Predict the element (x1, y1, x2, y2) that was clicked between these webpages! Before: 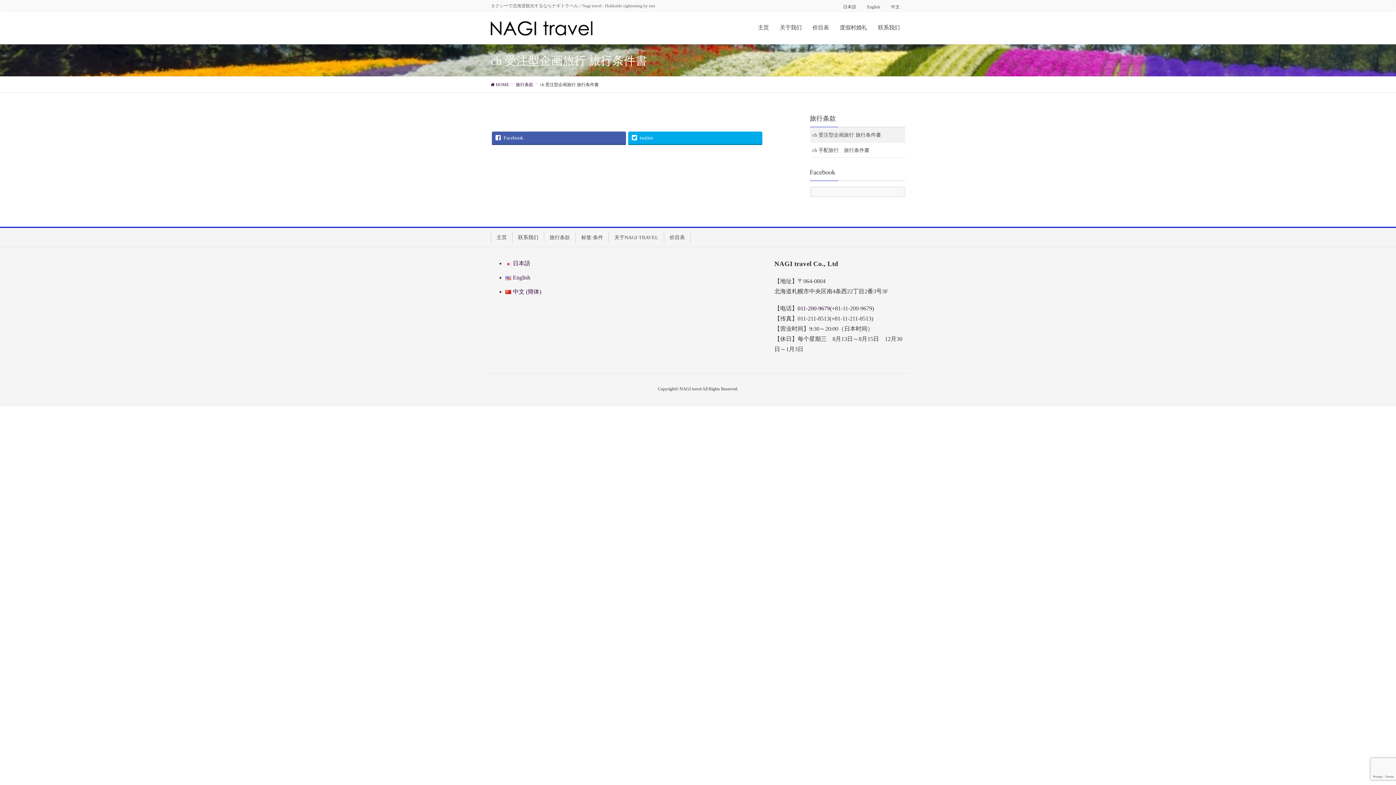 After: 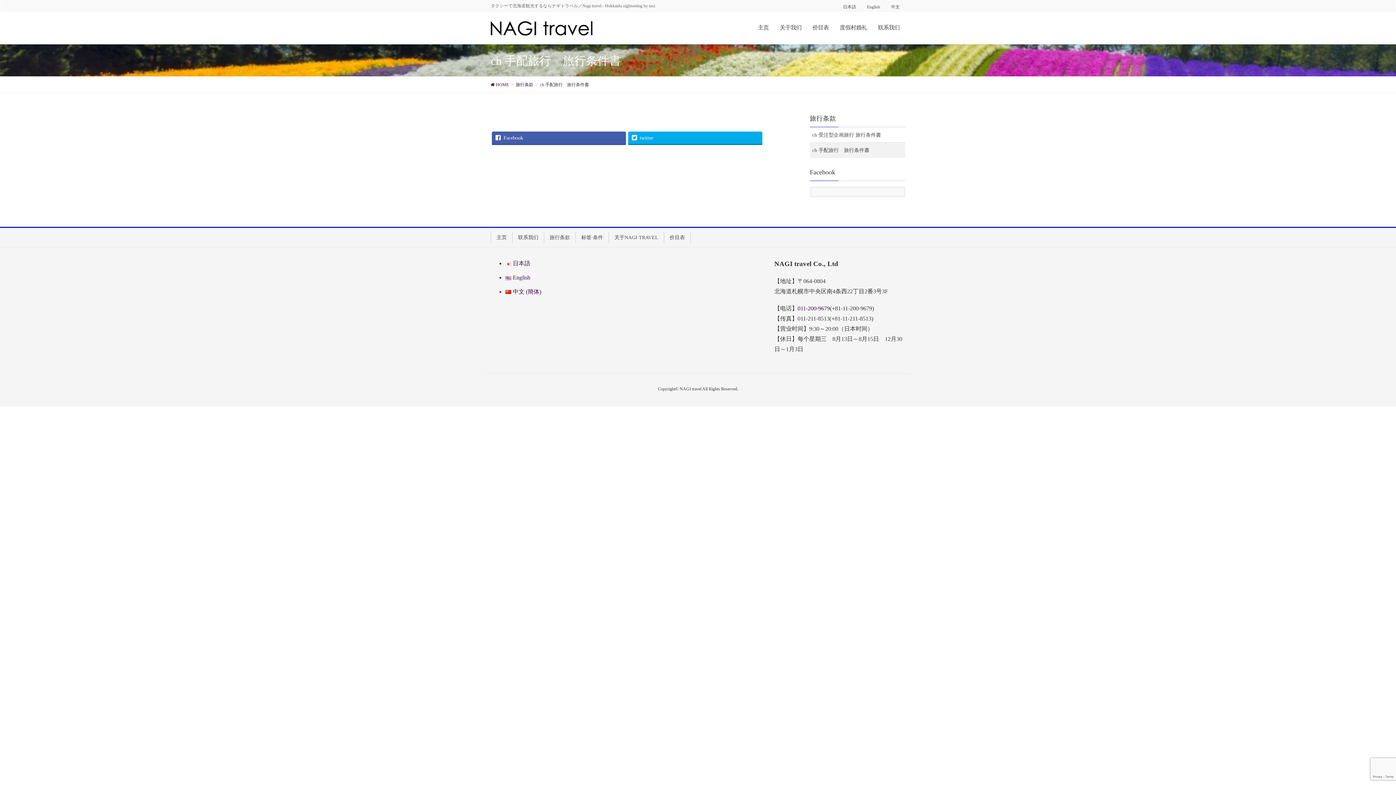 Action: bbox: (810, 142, 905, 157) label: ch 手配旅行　旅行条件書